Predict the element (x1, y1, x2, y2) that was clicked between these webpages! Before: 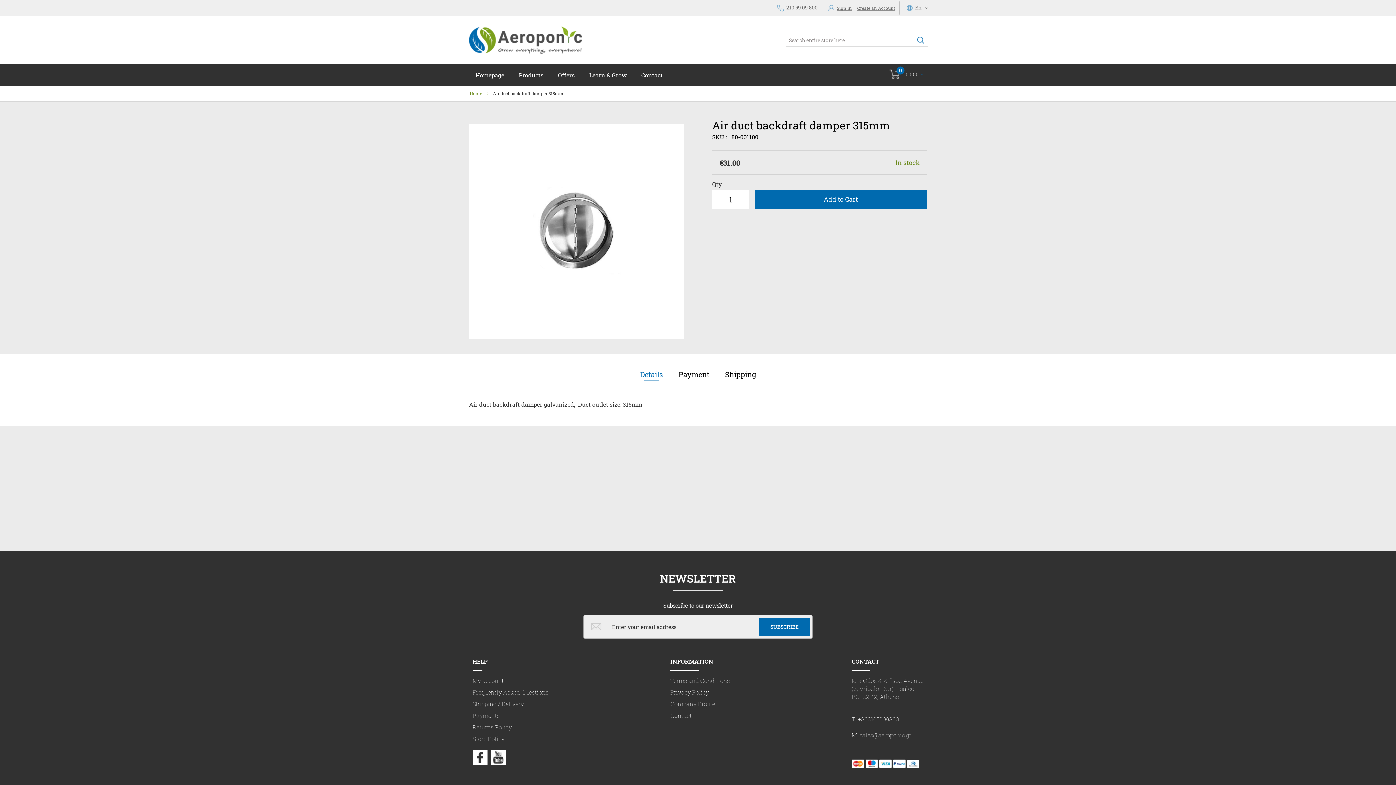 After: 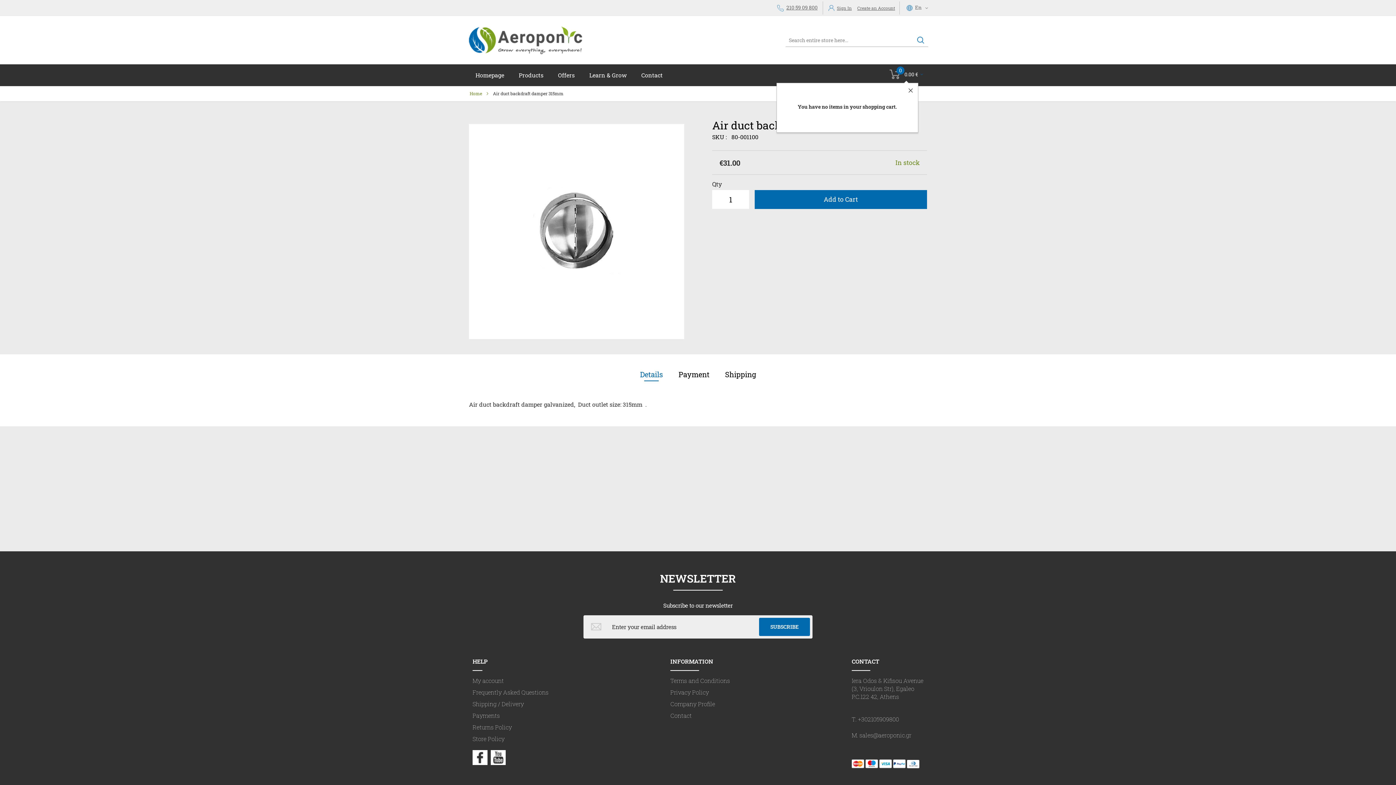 Action: bbox: (902, 69, 925, 79)